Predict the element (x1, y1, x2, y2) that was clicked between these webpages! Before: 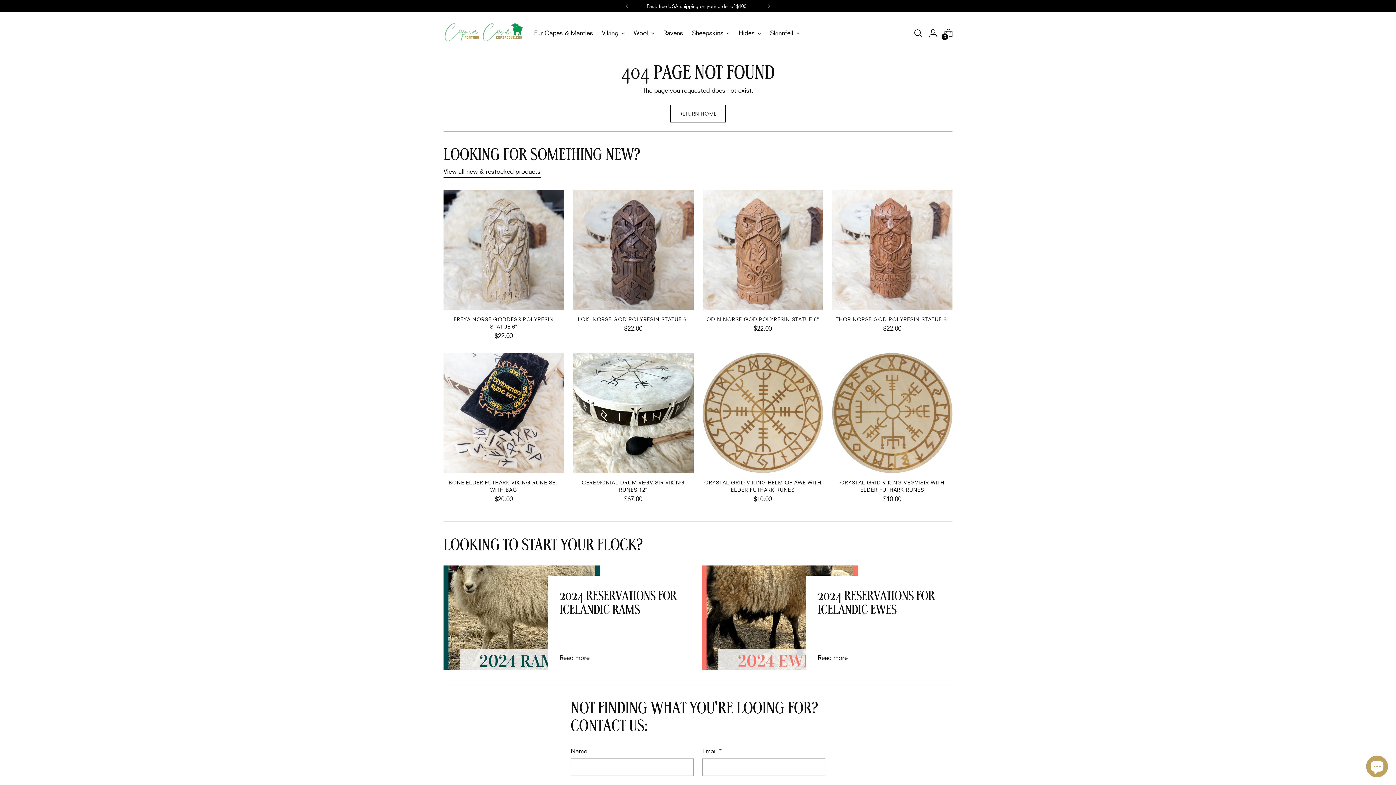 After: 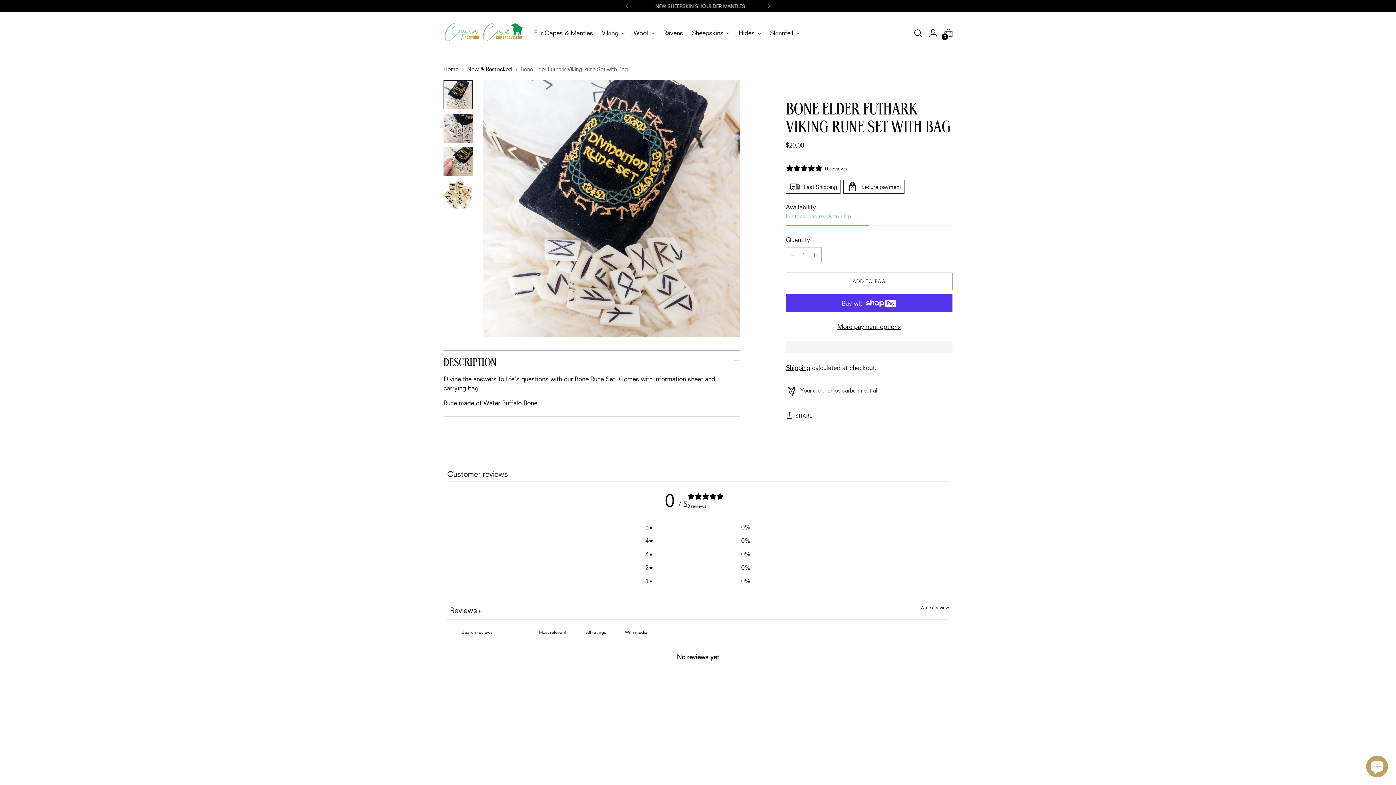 Action: bbox: (443, 353, 564, 473) label: Bone Elder Futhark Viking Rune Set with Bag